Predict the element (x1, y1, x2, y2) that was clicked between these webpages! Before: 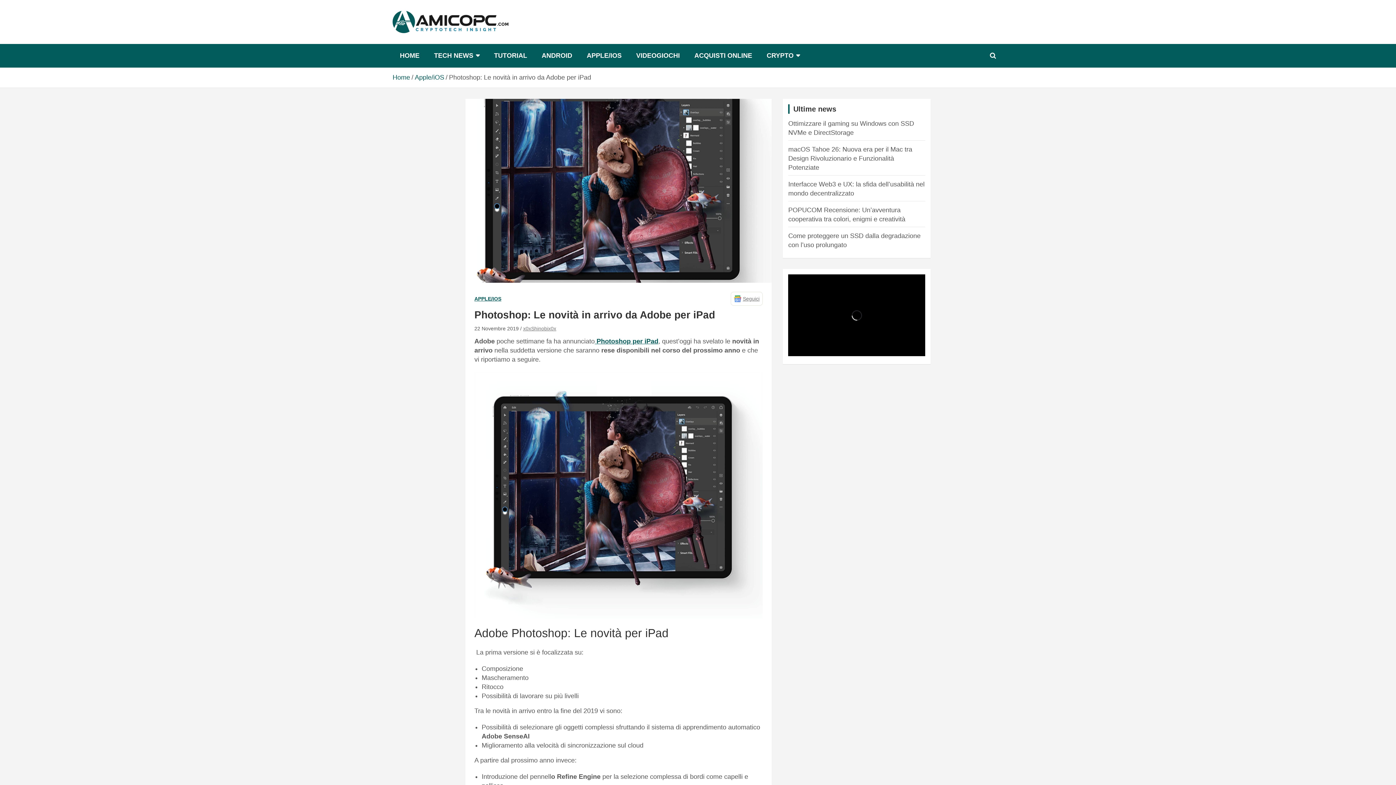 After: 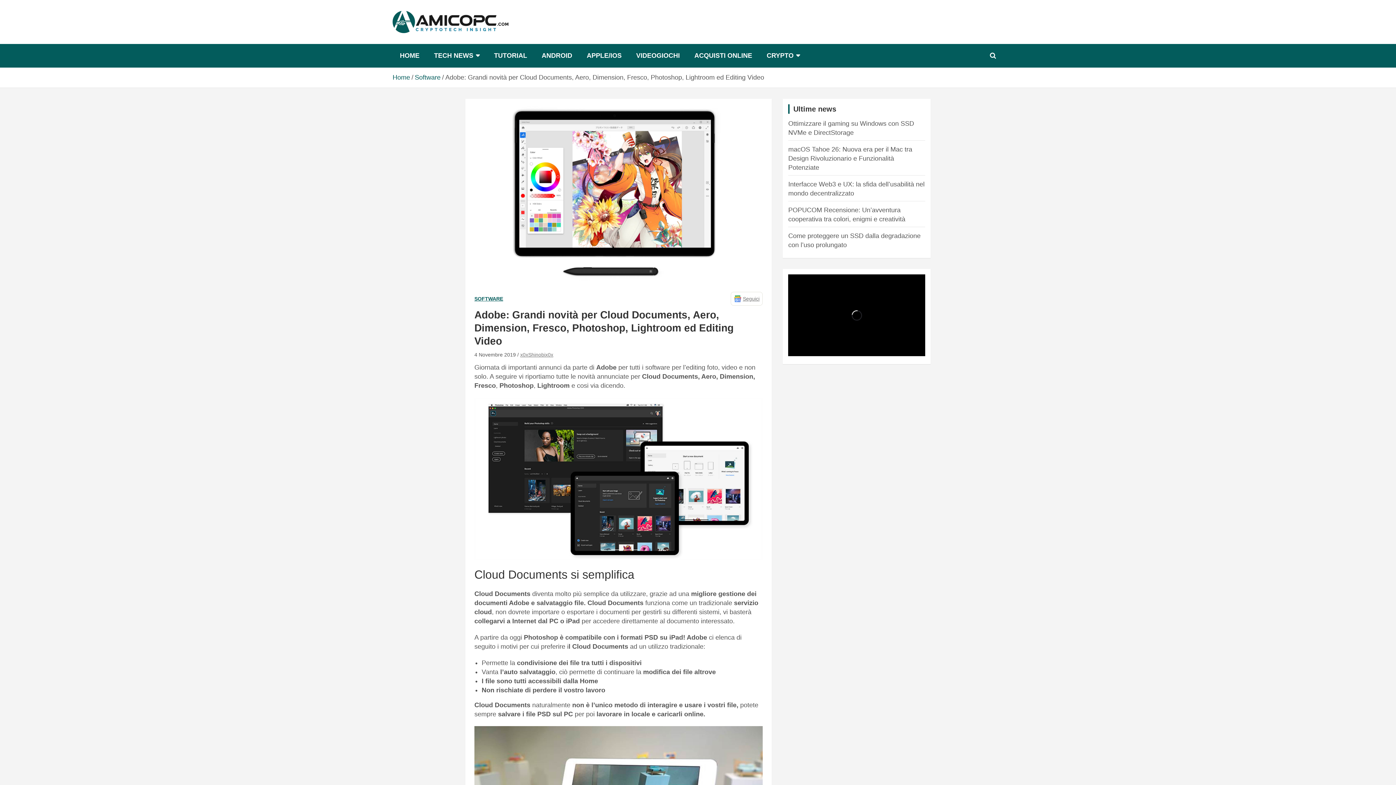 Action: bbox: (594, 337, 658, 345) label:  Photoshop per iPad